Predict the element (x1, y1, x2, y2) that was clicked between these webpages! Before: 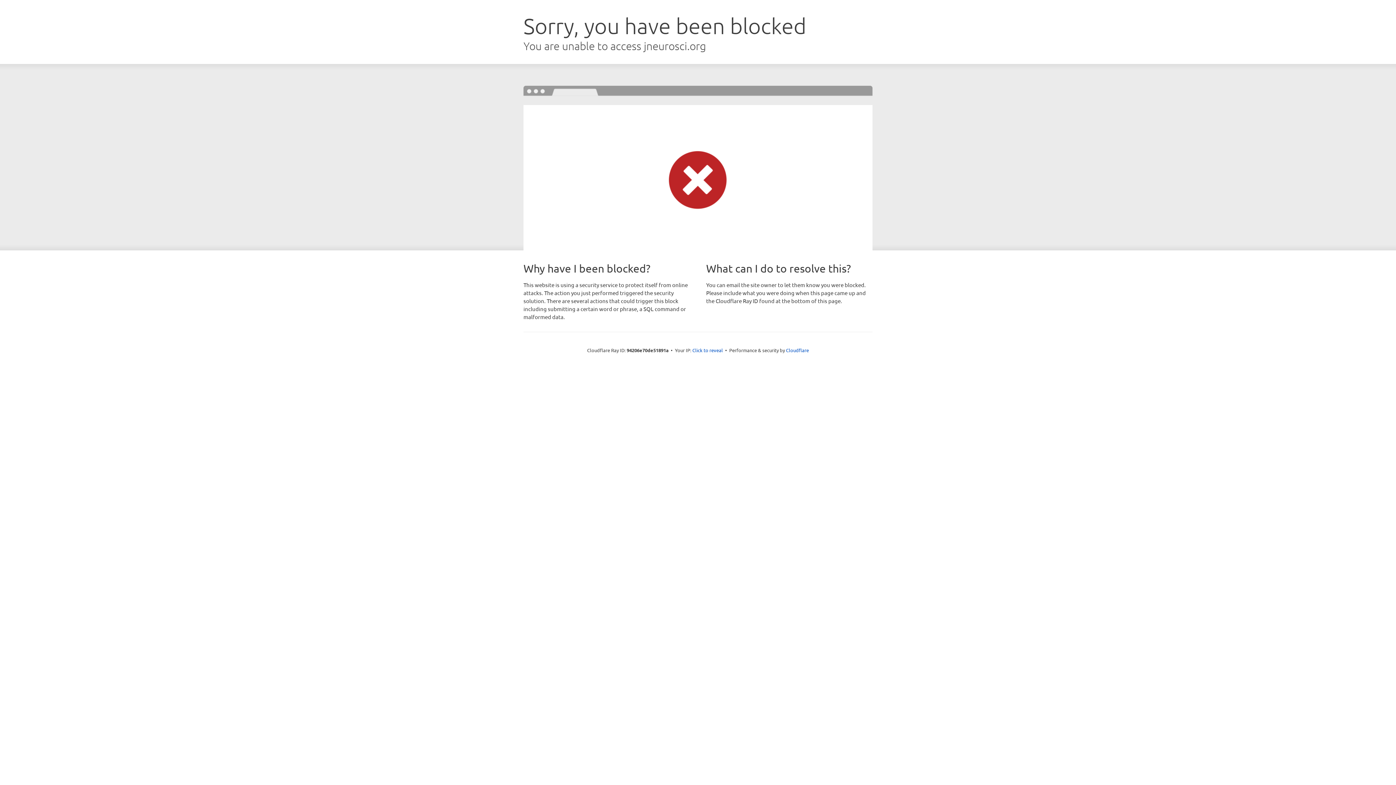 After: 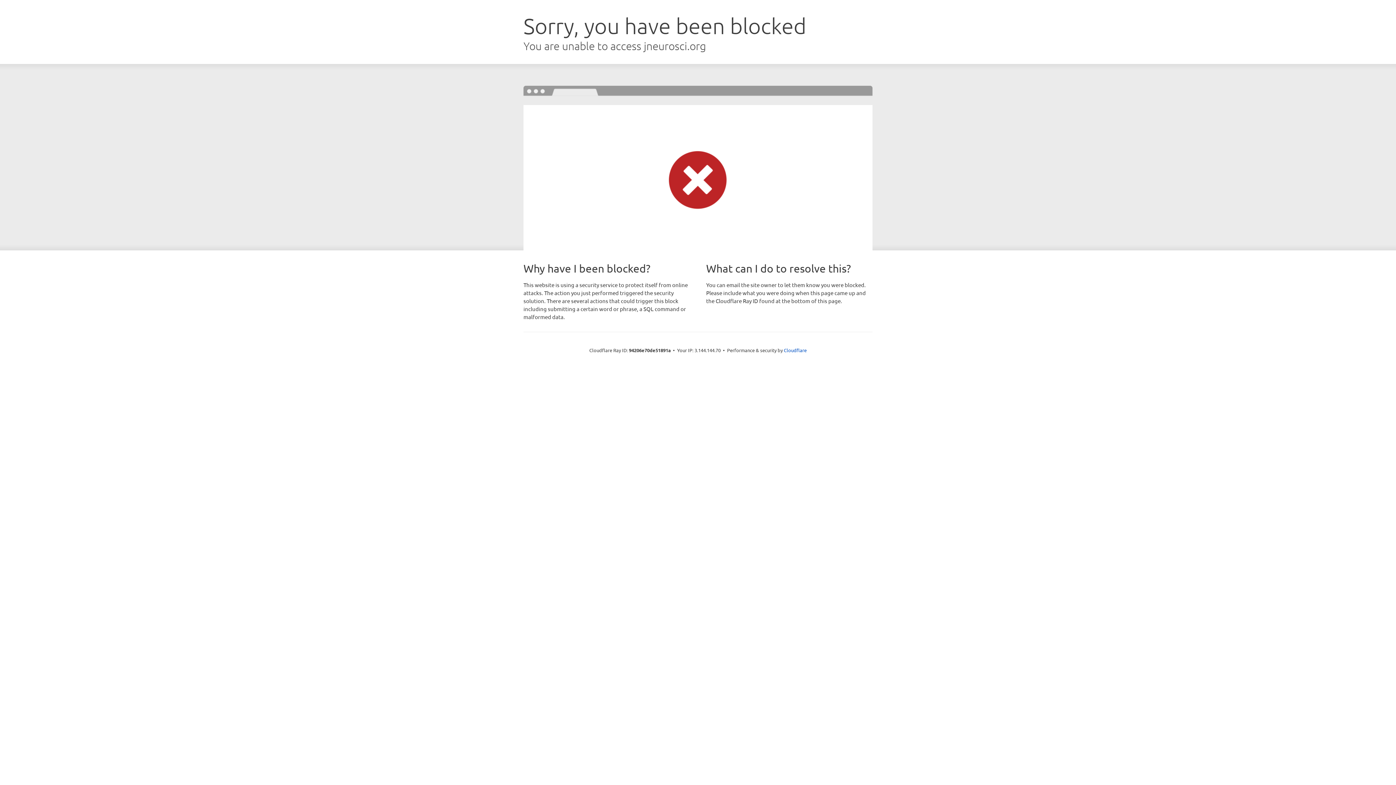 Action: bbox: (692, 346, 723, 353) label: Click to reveal